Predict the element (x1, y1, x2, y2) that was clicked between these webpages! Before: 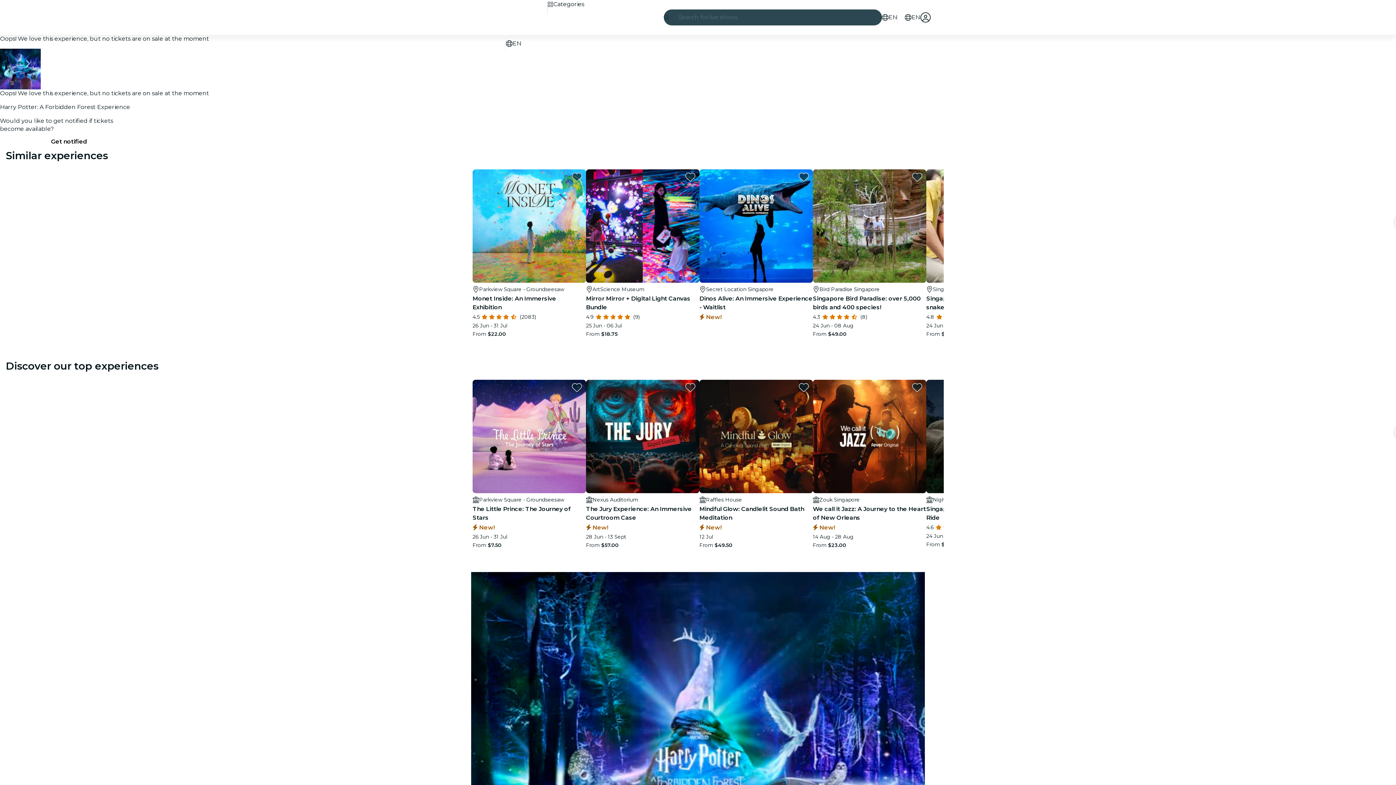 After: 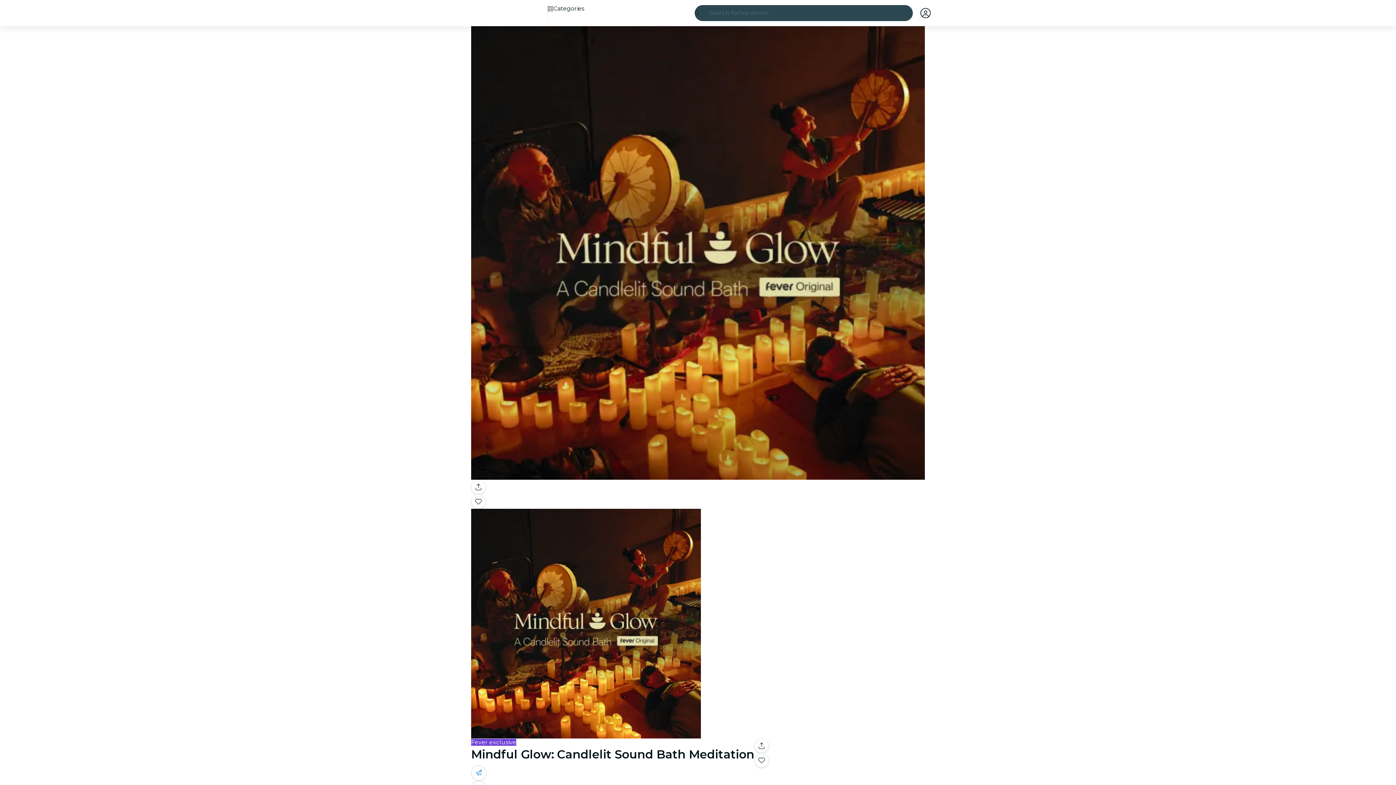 Action: bbox: (699, 380, 813, 549) label: Raffles House
Mindful Glow: Candlelit Sound Bath Meditation
 New!
12 Jul
From $49.50